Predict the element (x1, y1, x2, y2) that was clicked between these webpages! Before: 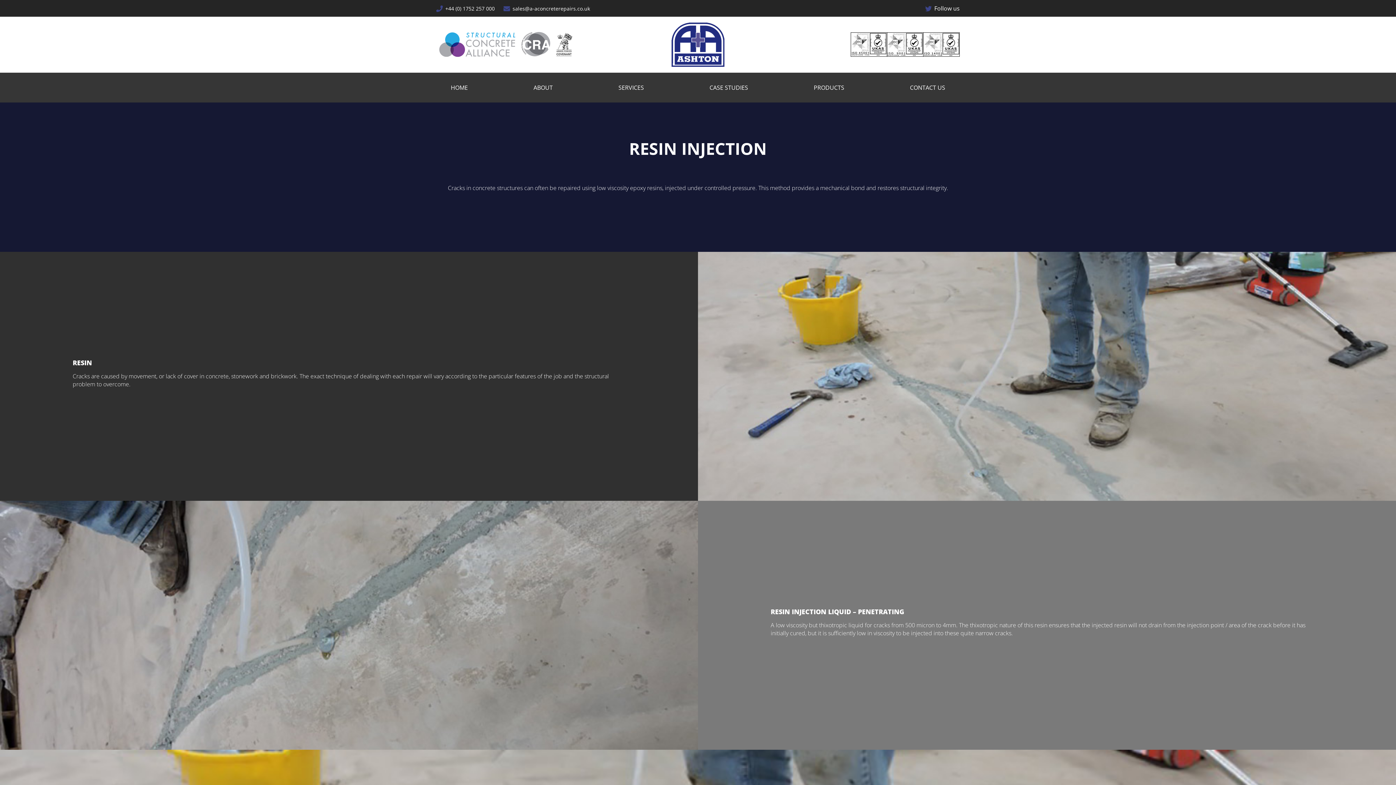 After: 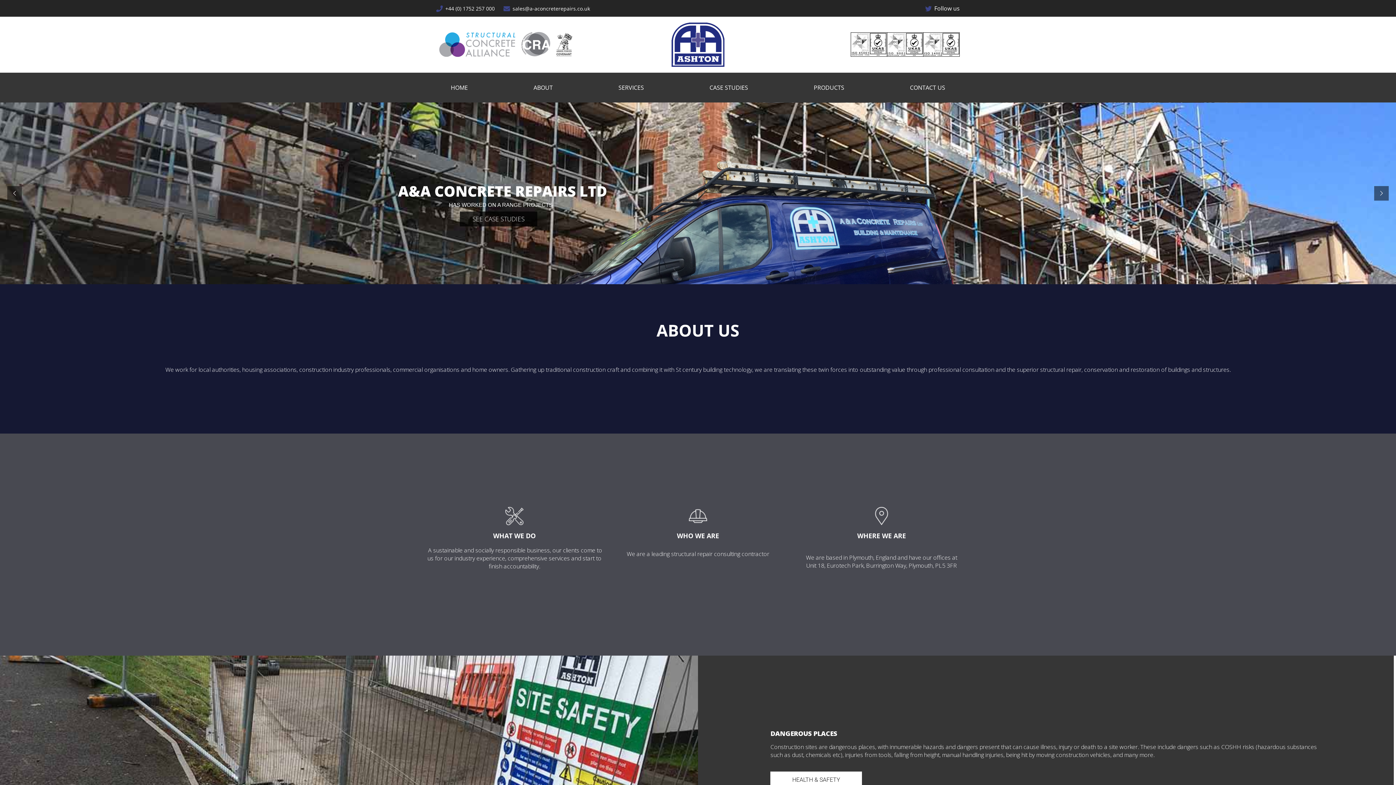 Action: label: ABOUT bbox: (519, 72, 567, 102)